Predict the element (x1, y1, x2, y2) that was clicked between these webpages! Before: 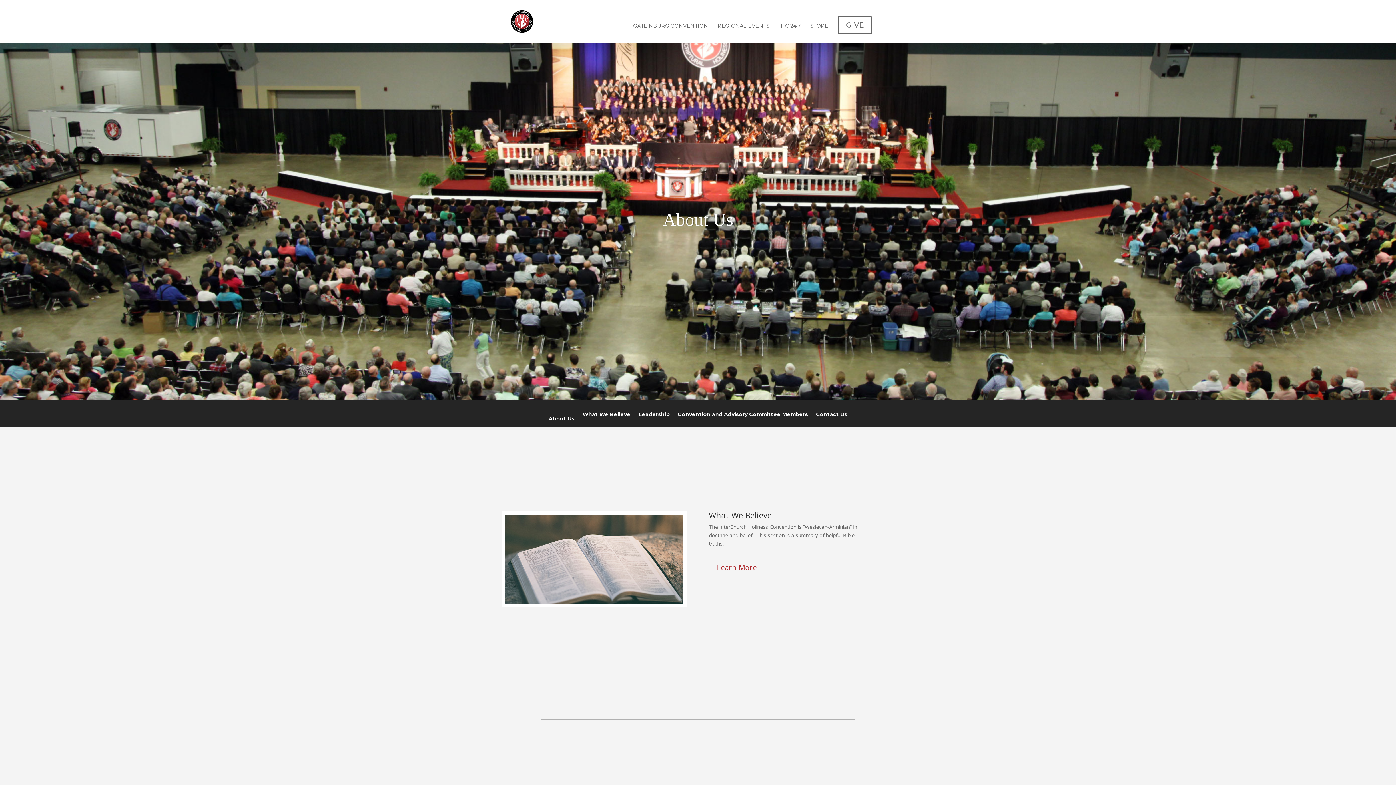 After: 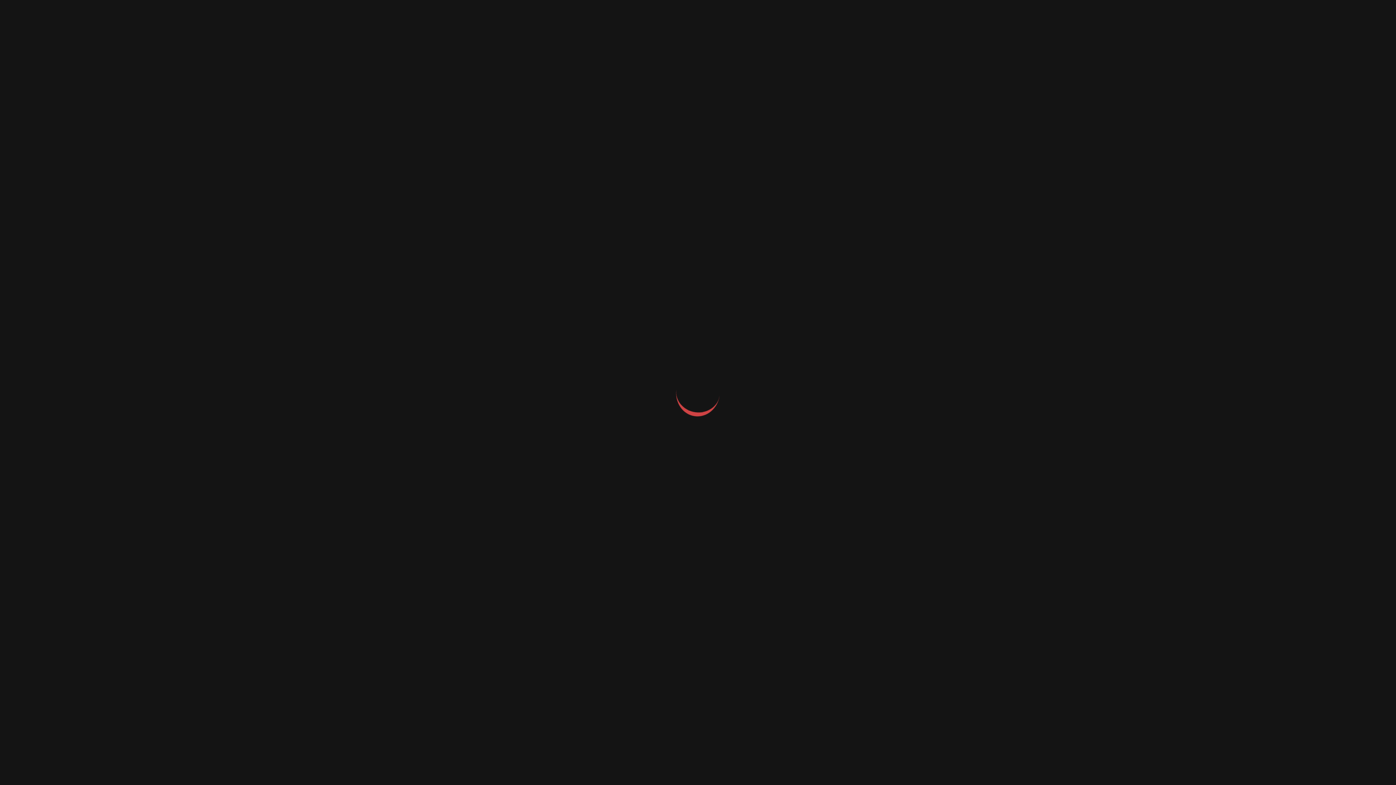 Action: bbox: (779, 23, 801, 28) label: IHC 24.7